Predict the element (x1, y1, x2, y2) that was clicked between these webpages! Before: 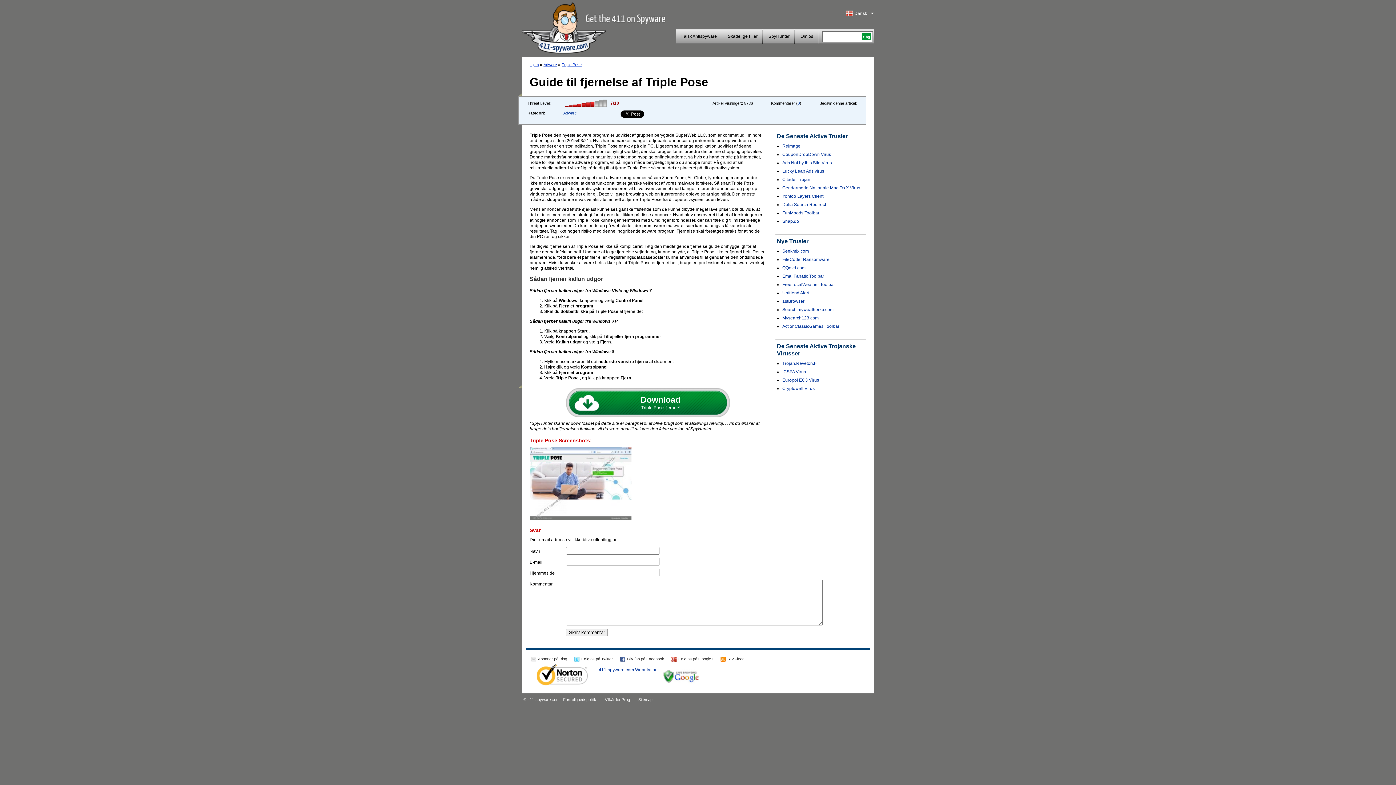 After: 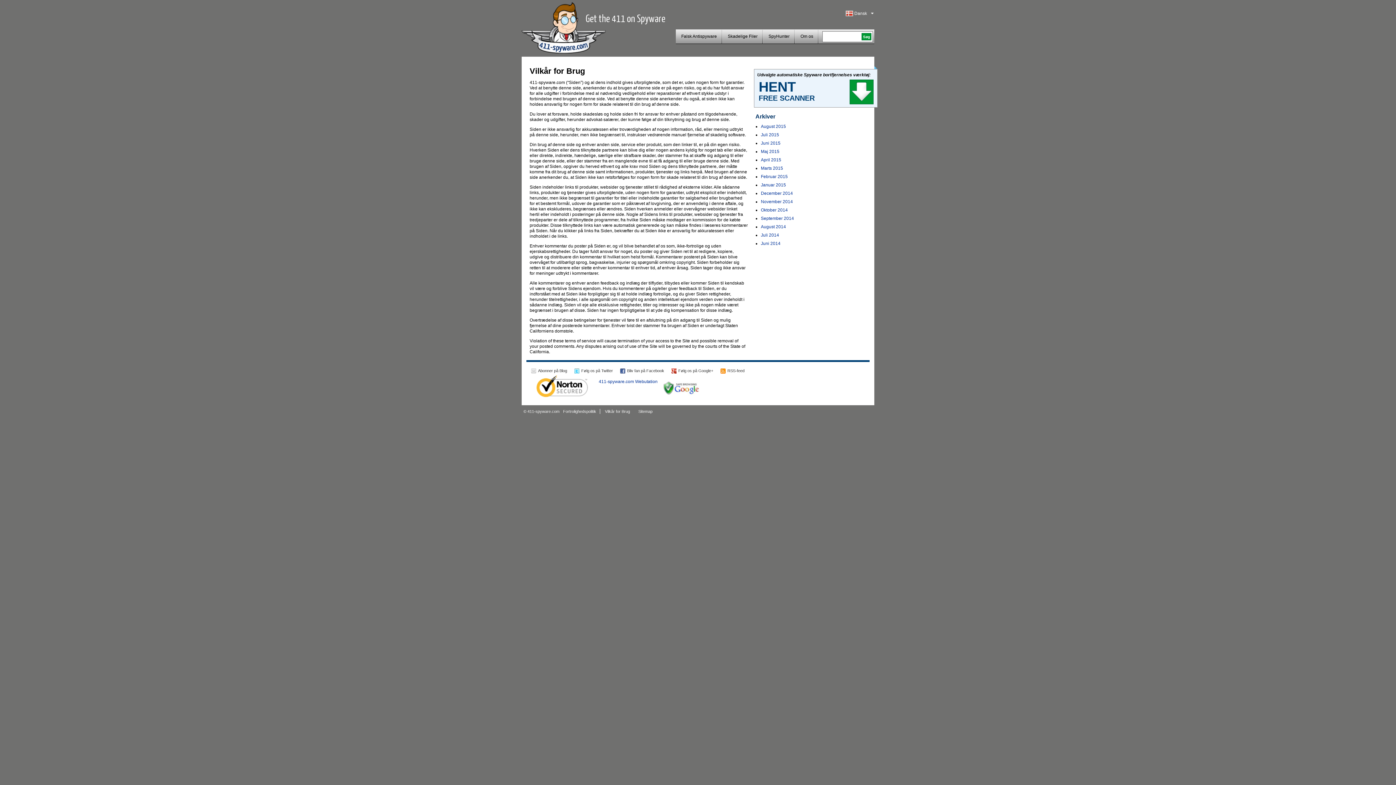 Action: bbox: (605, 697, 630, 702) label: Vilkår for Brug